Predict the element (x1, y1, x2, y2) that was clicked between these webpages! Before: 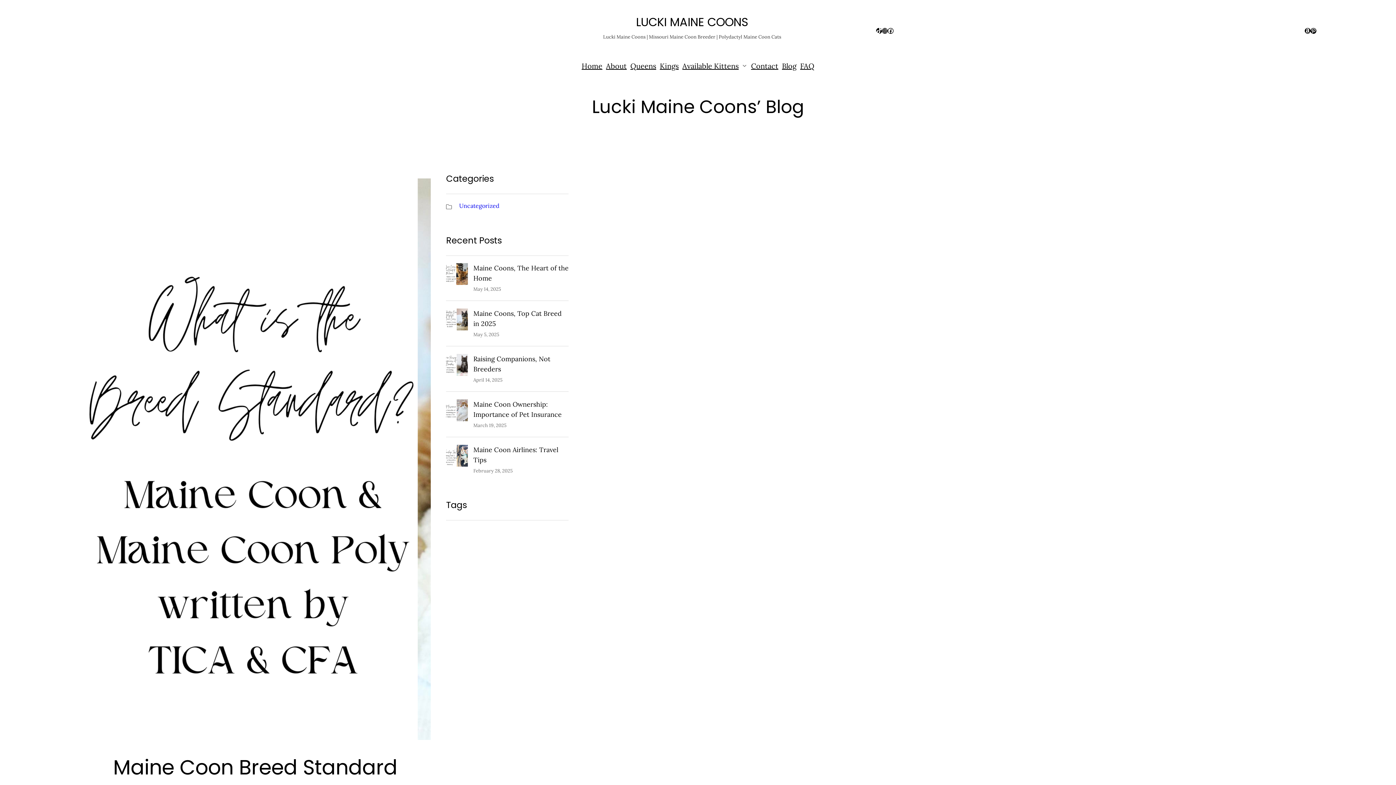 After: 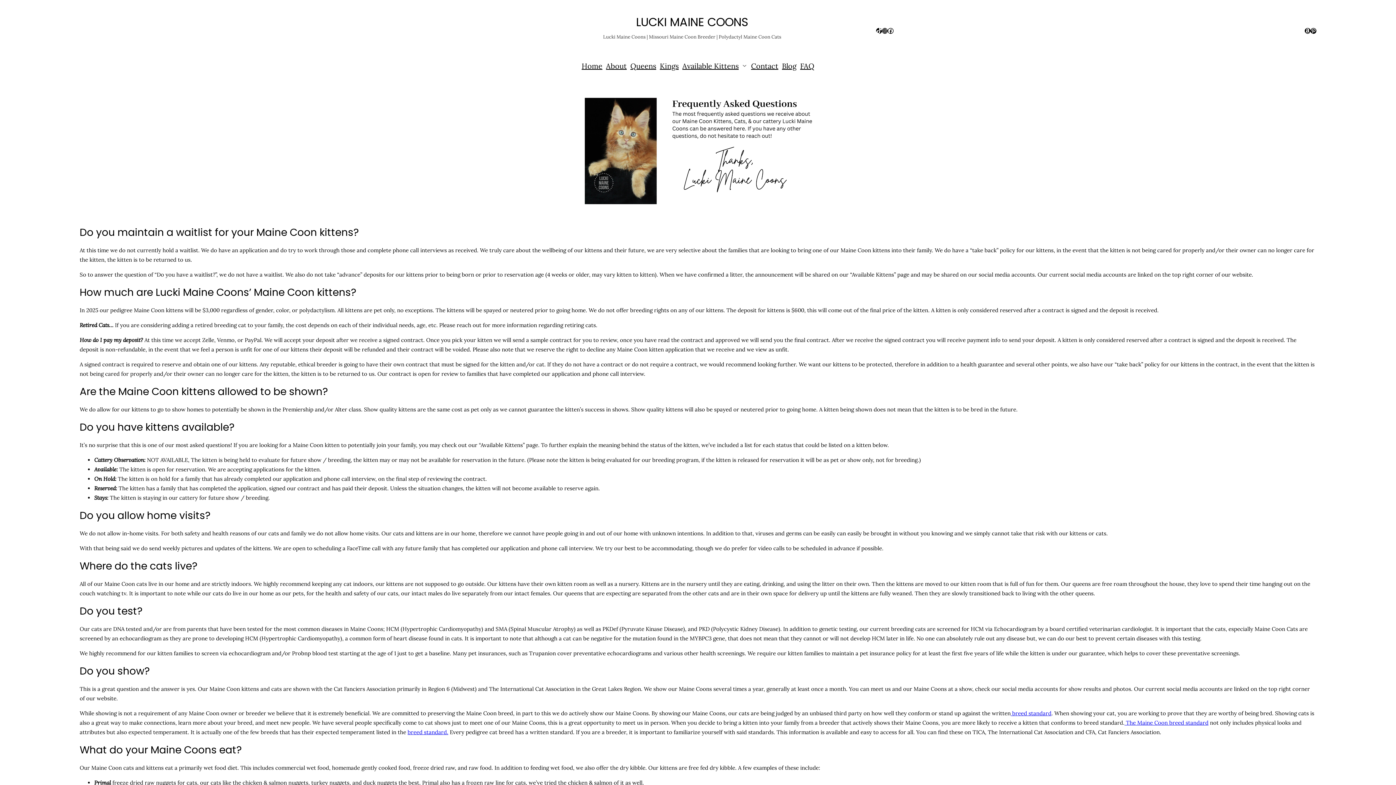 Action: label: FAQ bbox: (800, 58, 814, 73)